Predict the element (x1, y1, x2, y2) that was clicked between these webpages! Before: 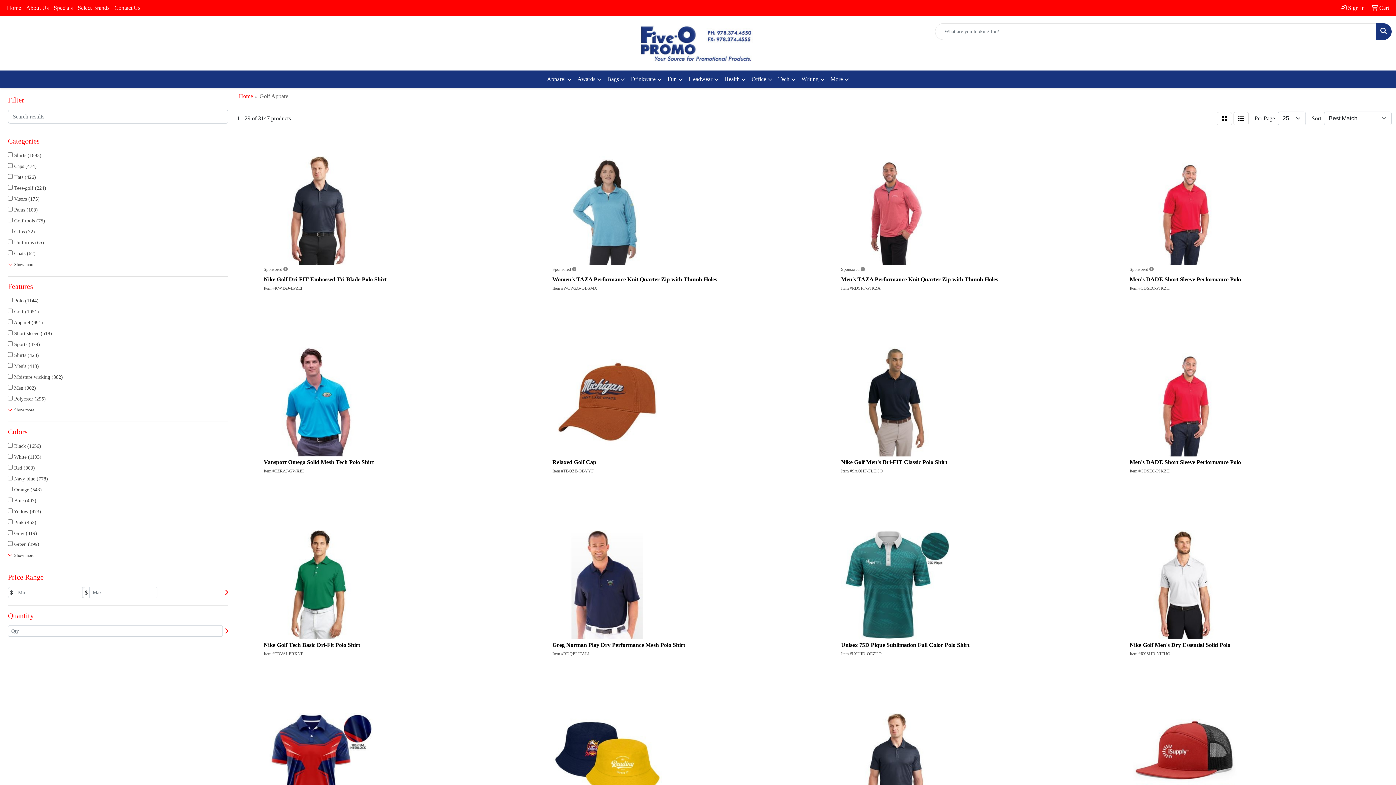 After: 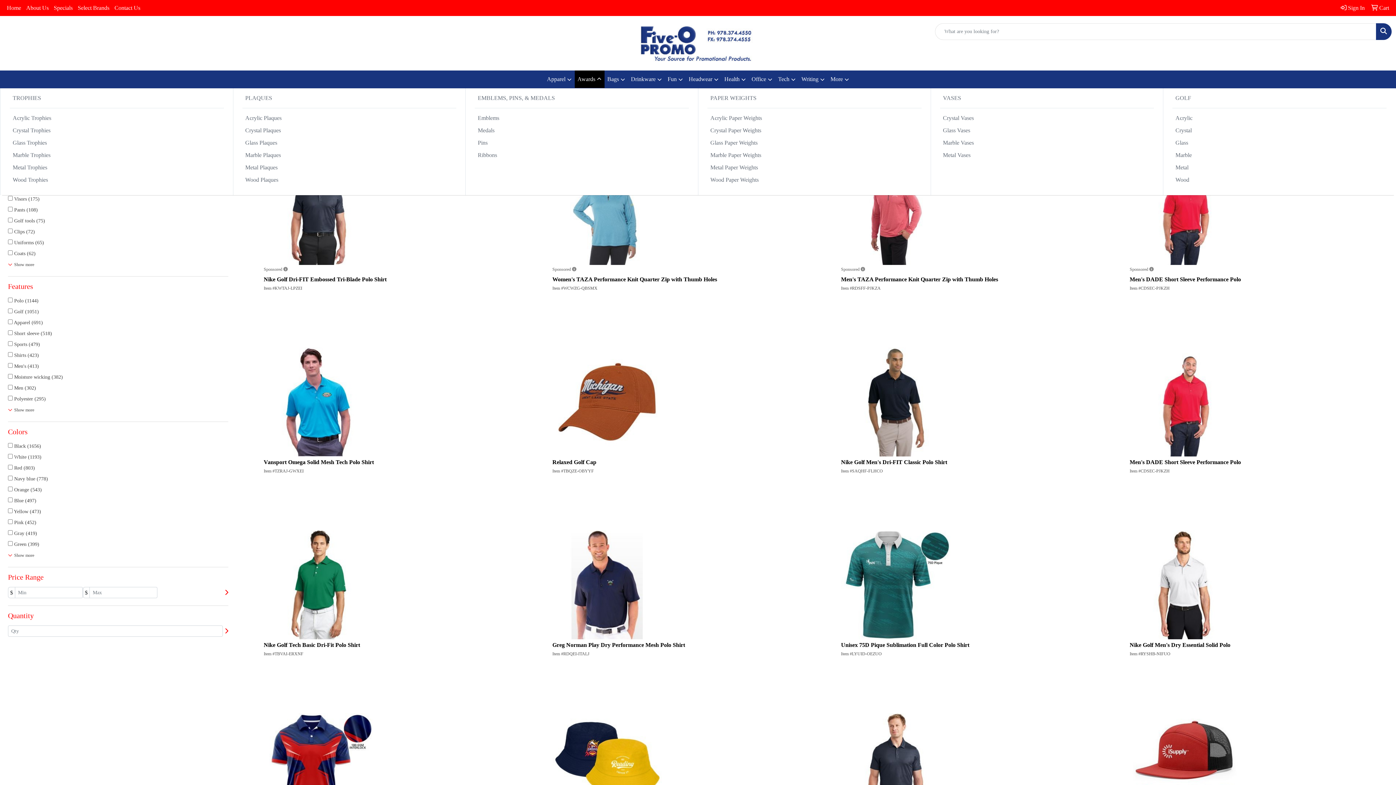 Action: bbox: (574, 70, 604, 88) label: Awards